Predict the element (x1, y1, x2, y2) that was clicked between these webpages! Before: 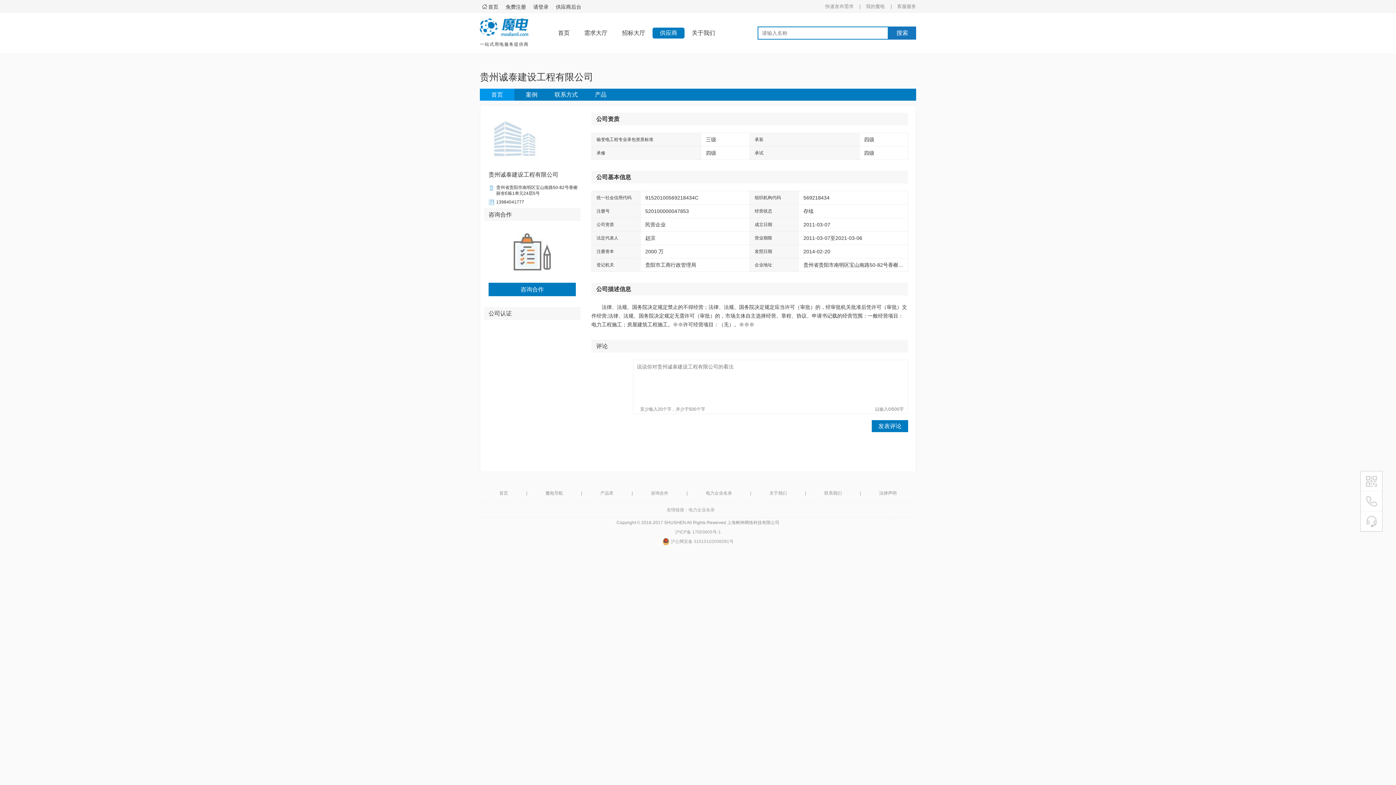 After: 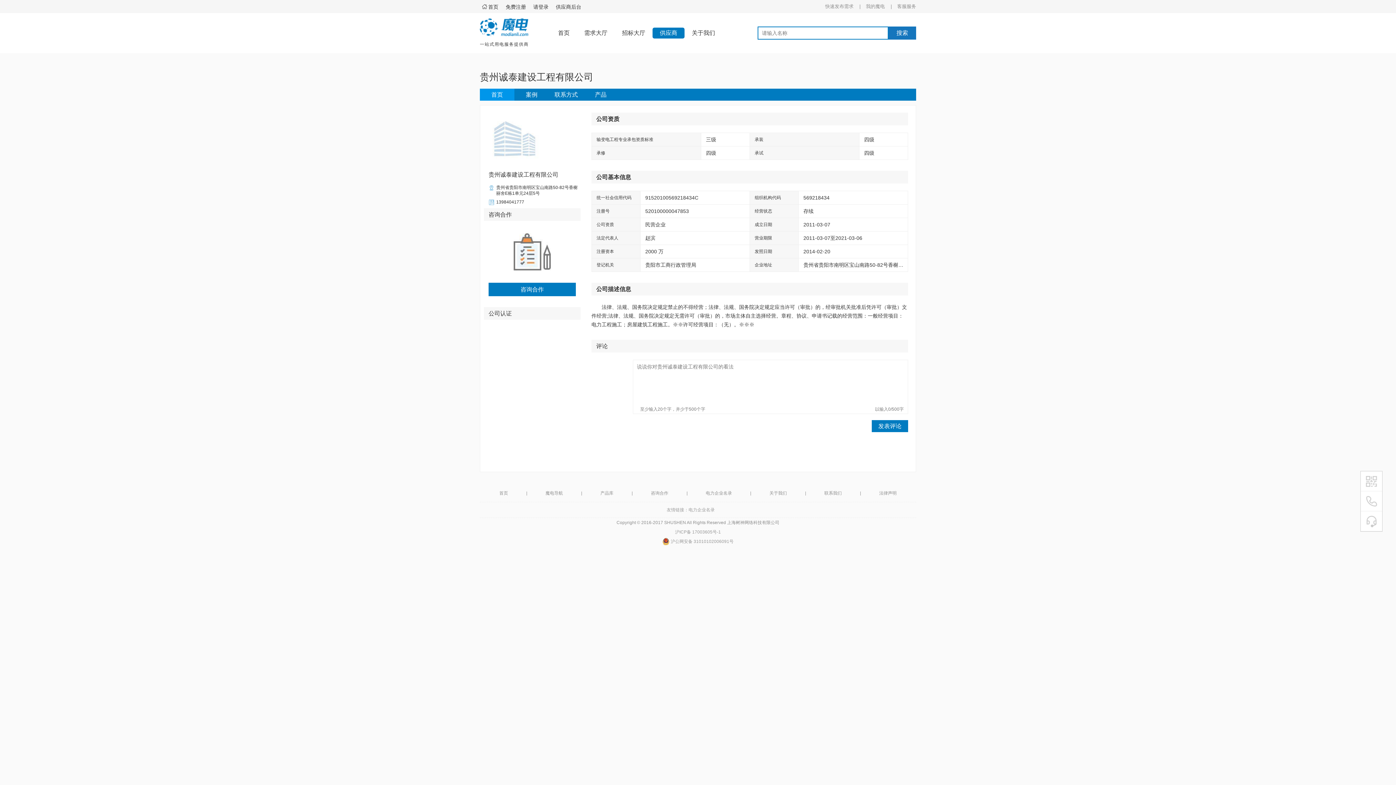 Action: bbox: (577, 27, 614, 38) label: 需求大厅